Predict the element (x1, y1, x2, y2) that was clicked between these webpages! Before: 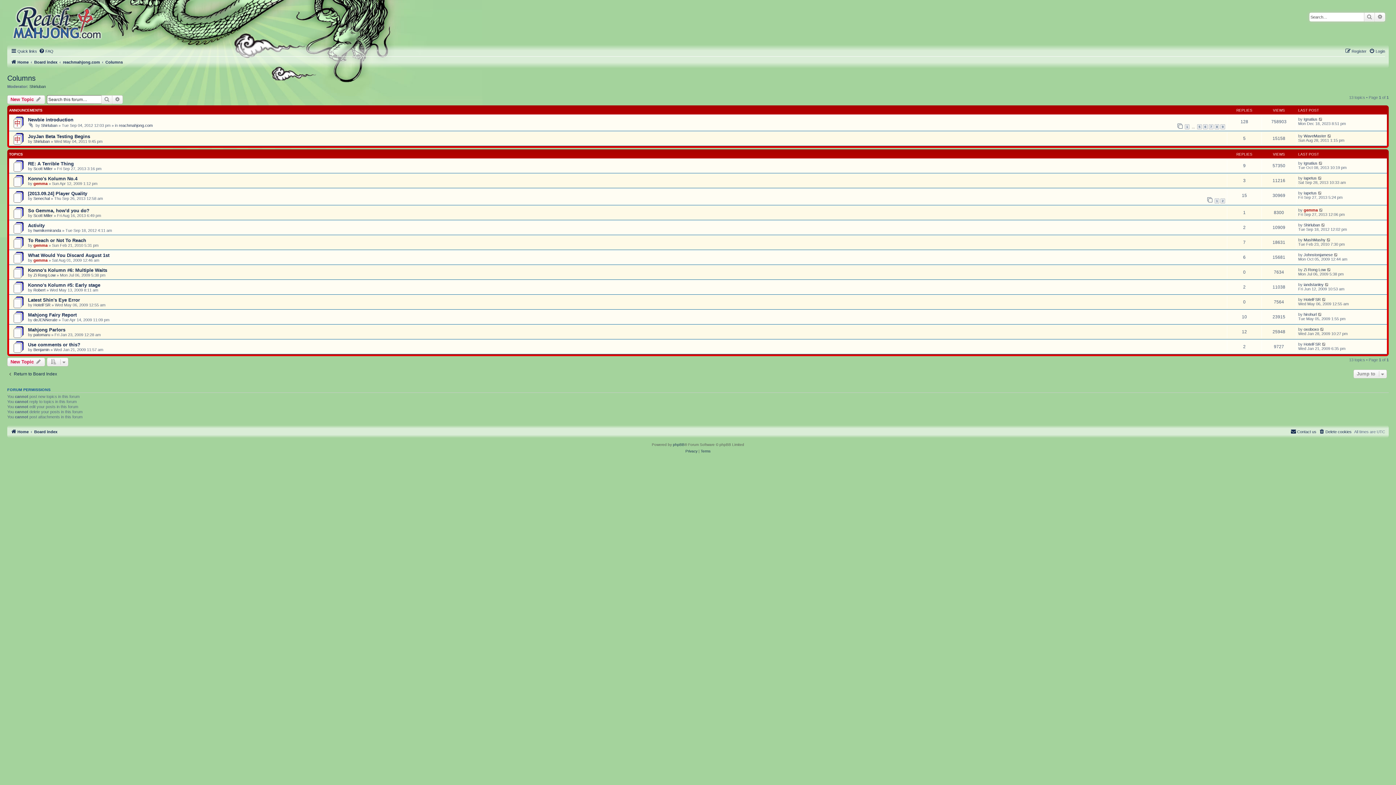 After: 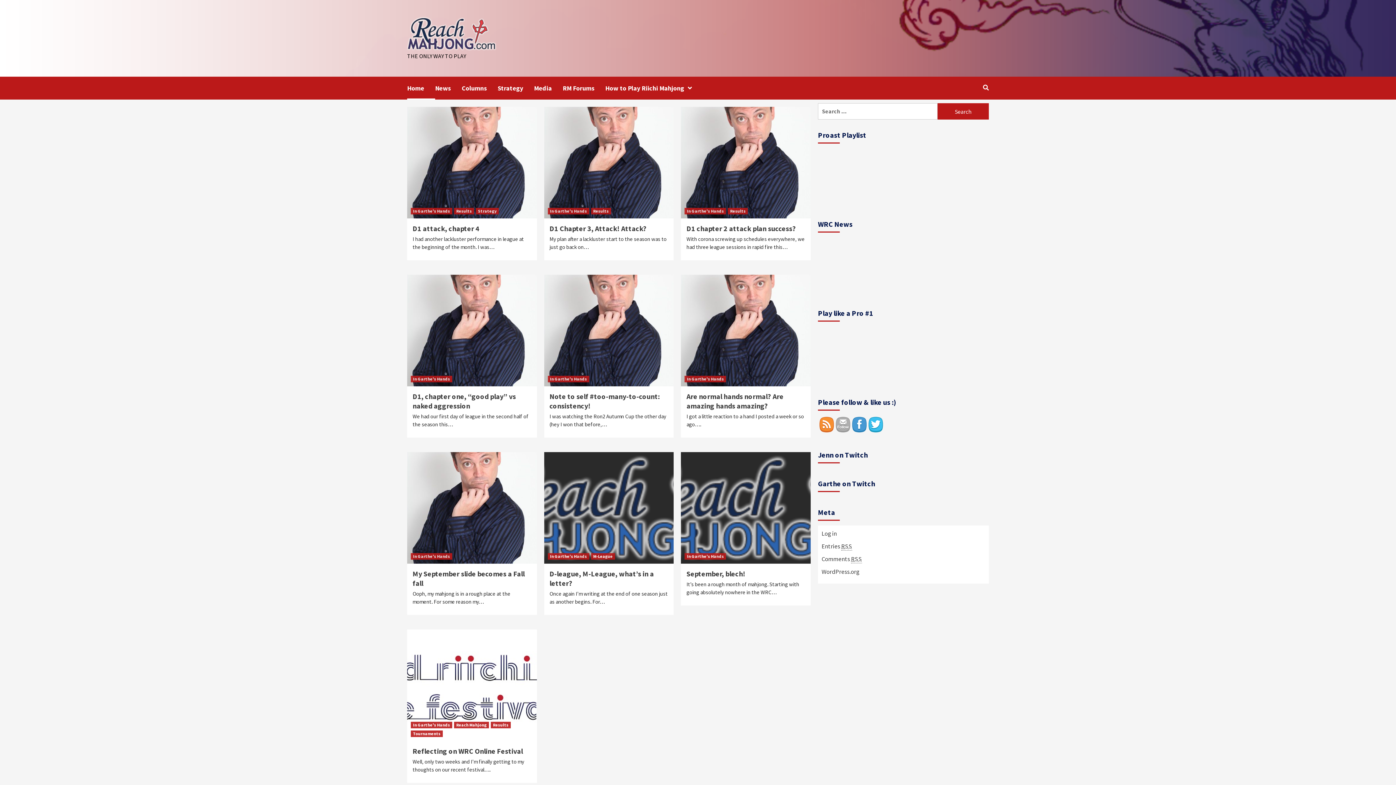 Action: bbox: (10, 427, 28, 436) label: Home